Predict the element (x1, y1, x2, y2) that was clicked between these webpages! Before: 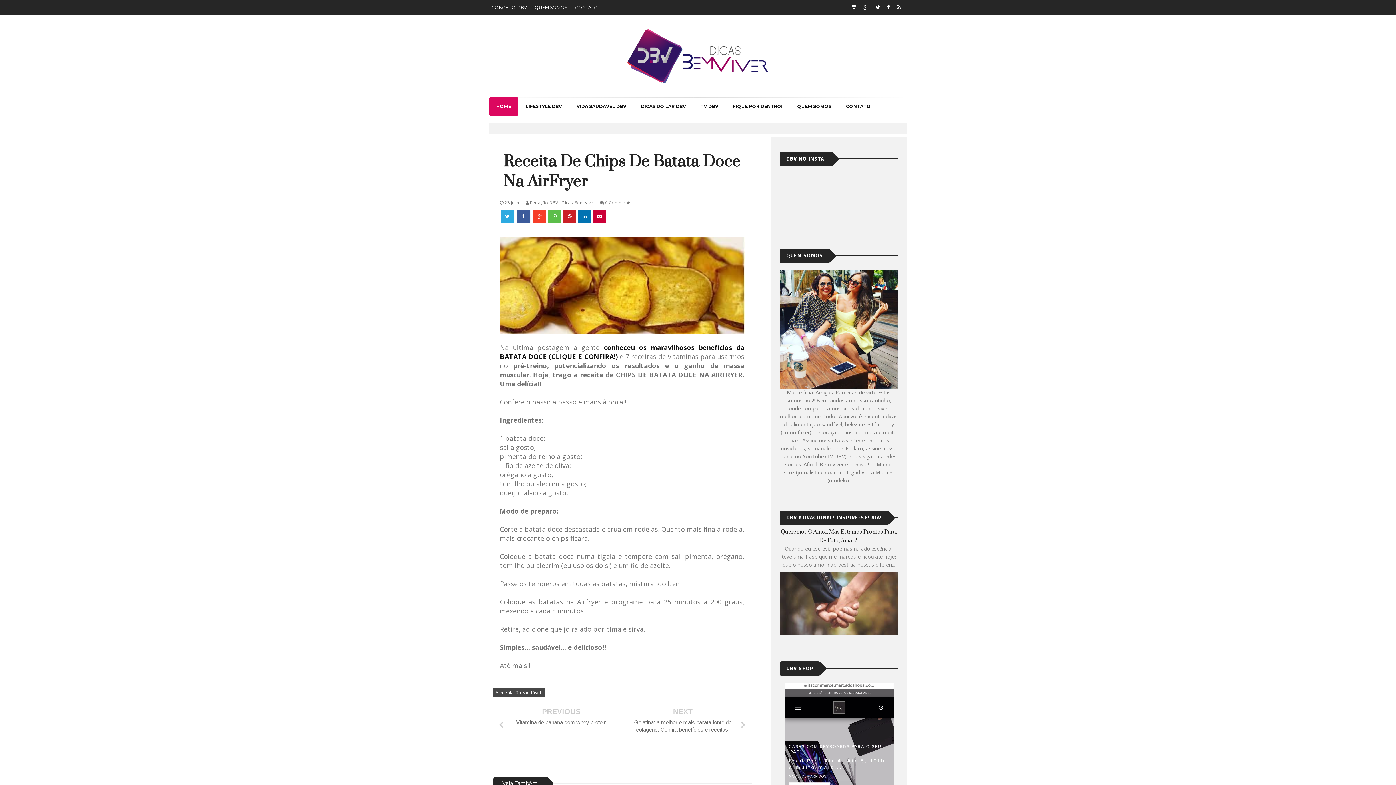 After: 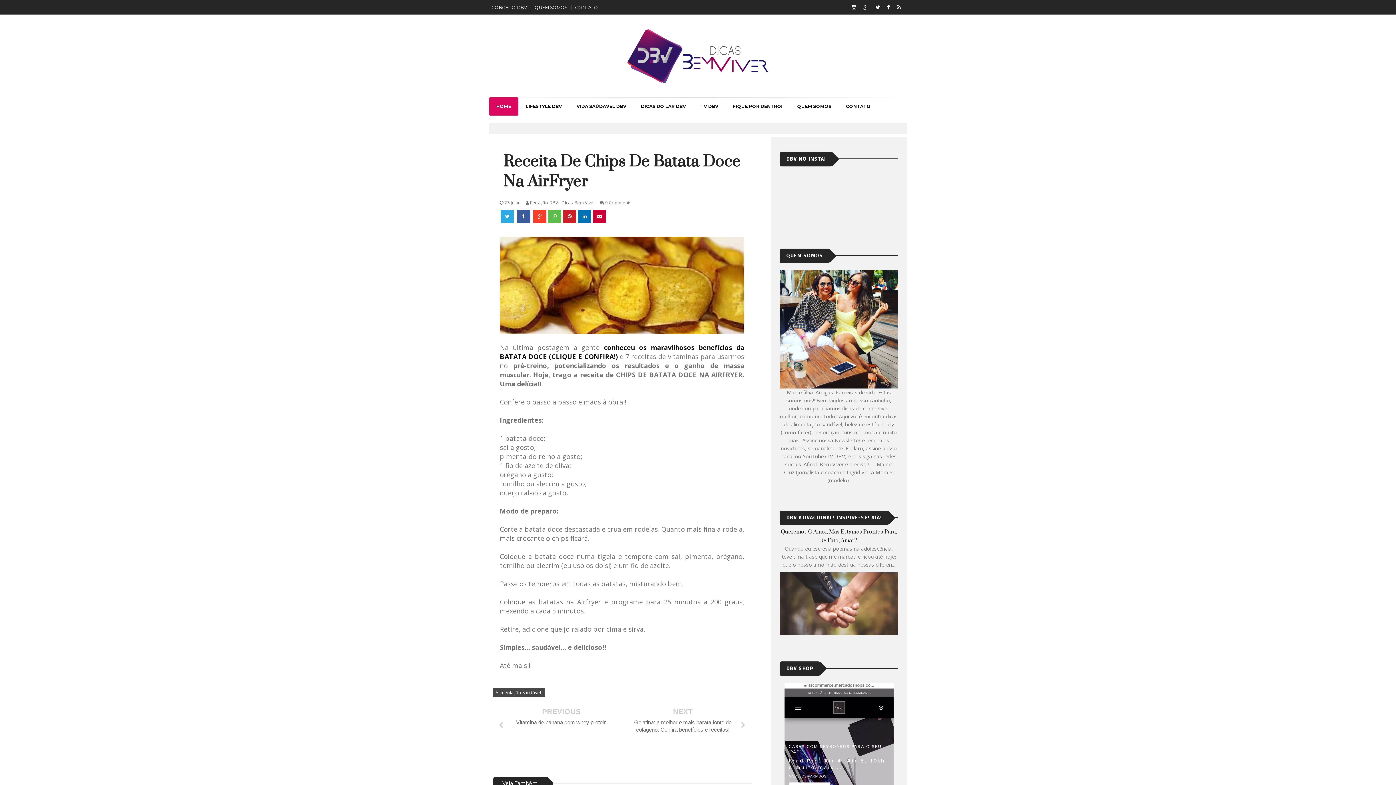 Action: bbox: (593, 210, 606, 223)